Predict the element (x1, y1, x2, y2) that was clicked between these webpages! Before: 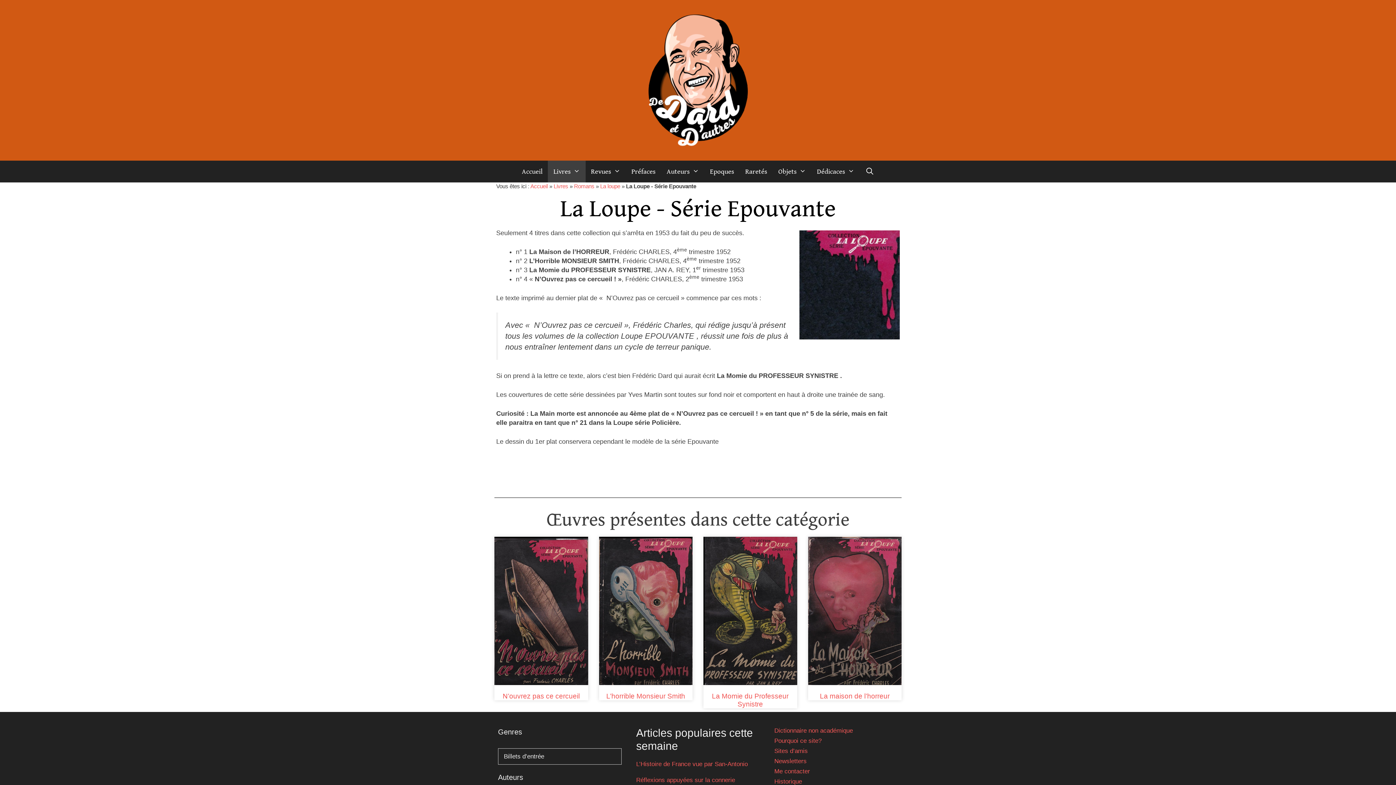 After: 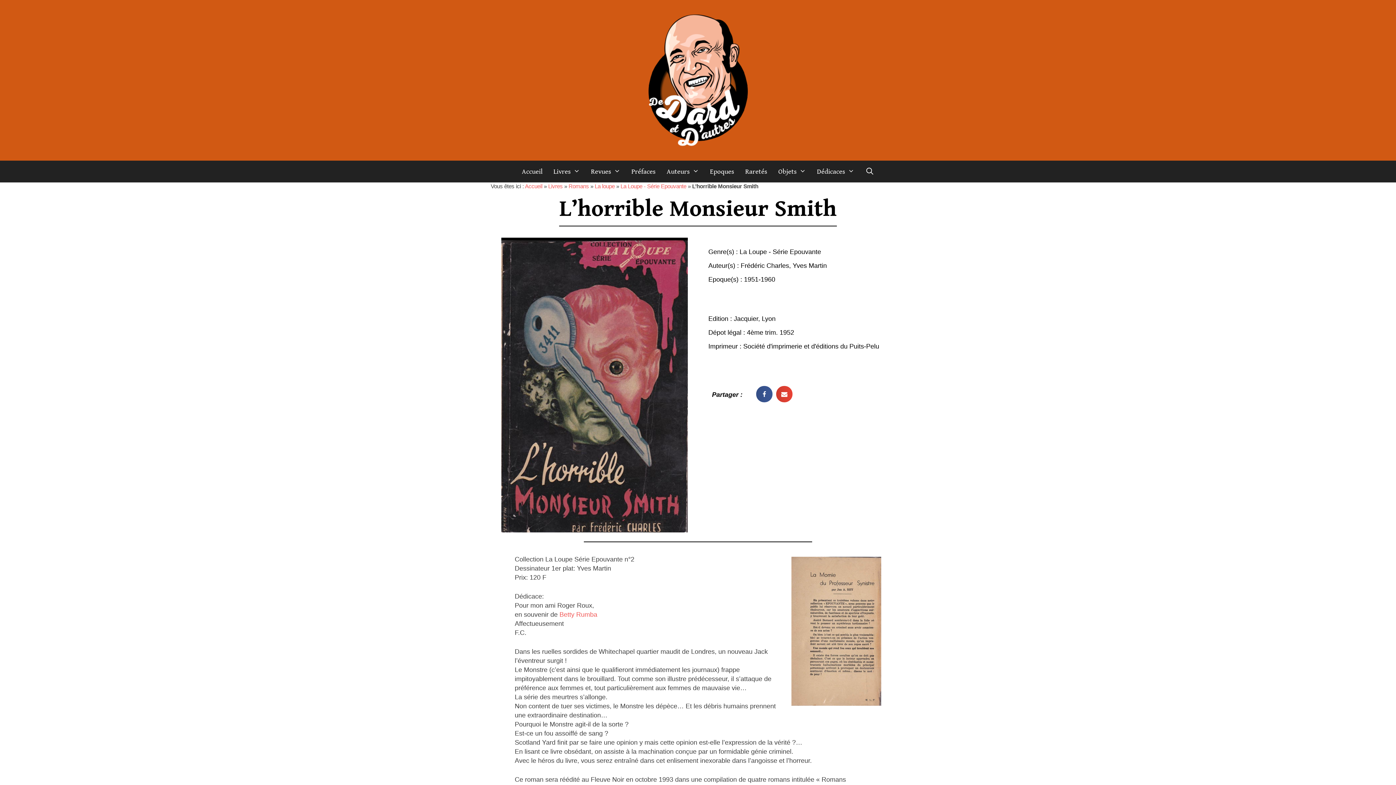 Action: bbox: (599, 536, 692, 685)